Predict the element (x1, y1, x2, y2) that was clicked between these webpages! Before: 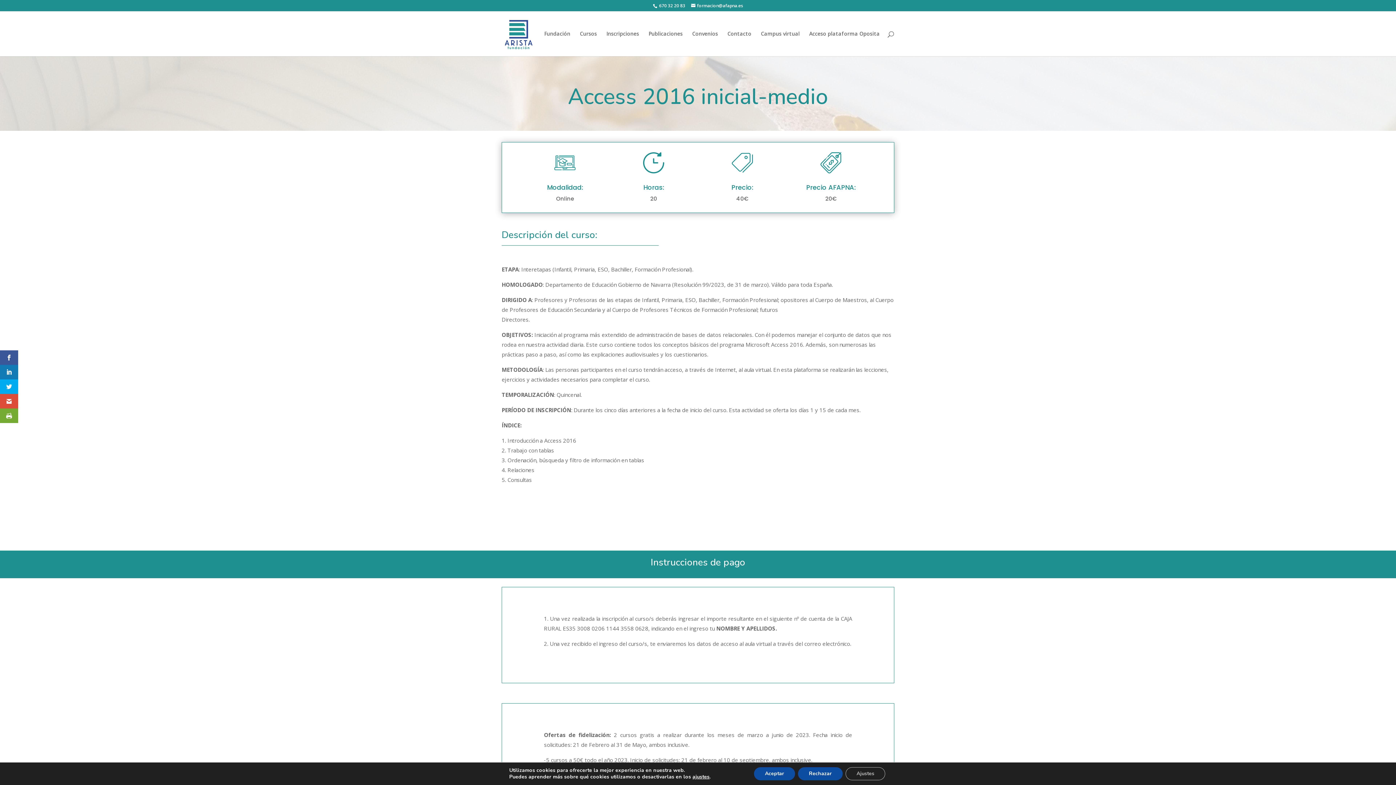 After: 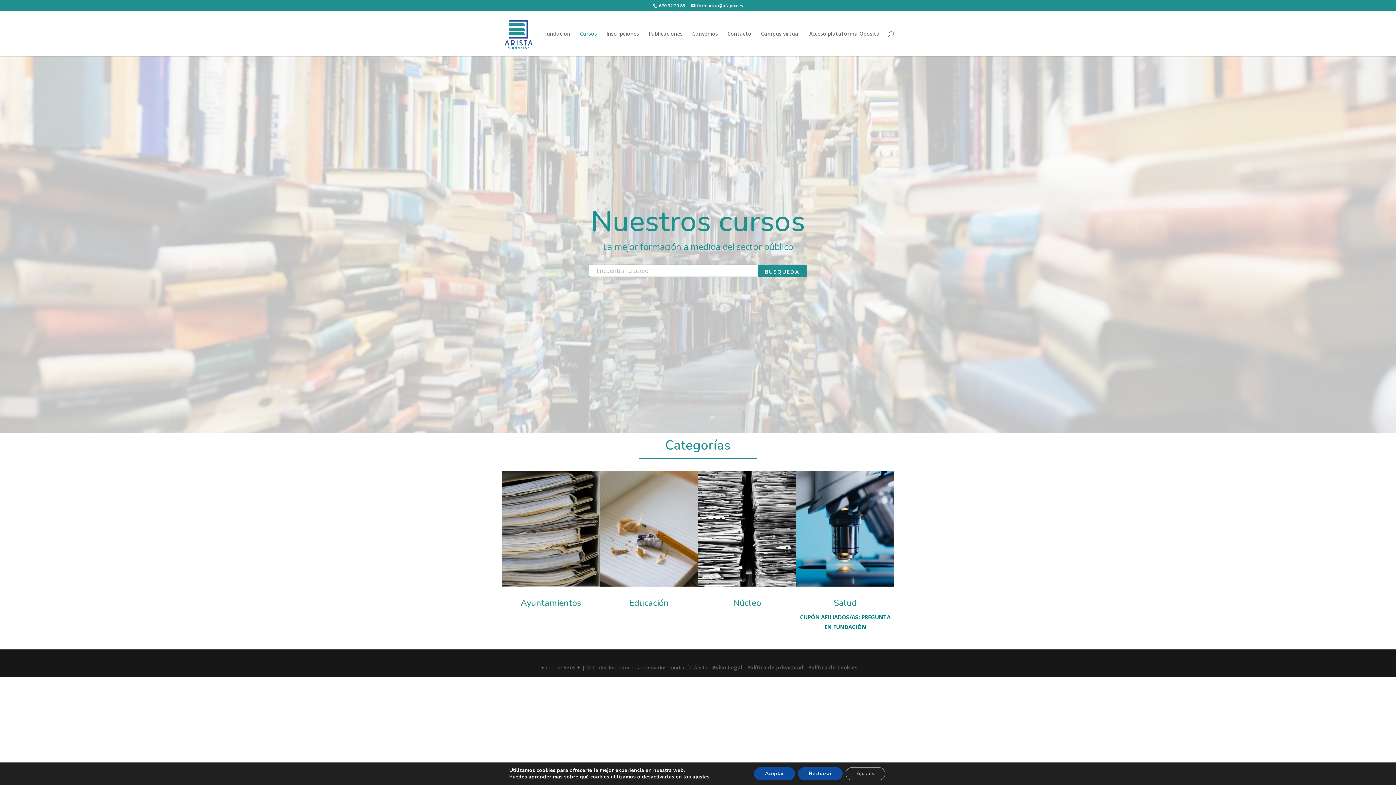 Action: bbox: (580, 31, 597, 56) label: Cursos